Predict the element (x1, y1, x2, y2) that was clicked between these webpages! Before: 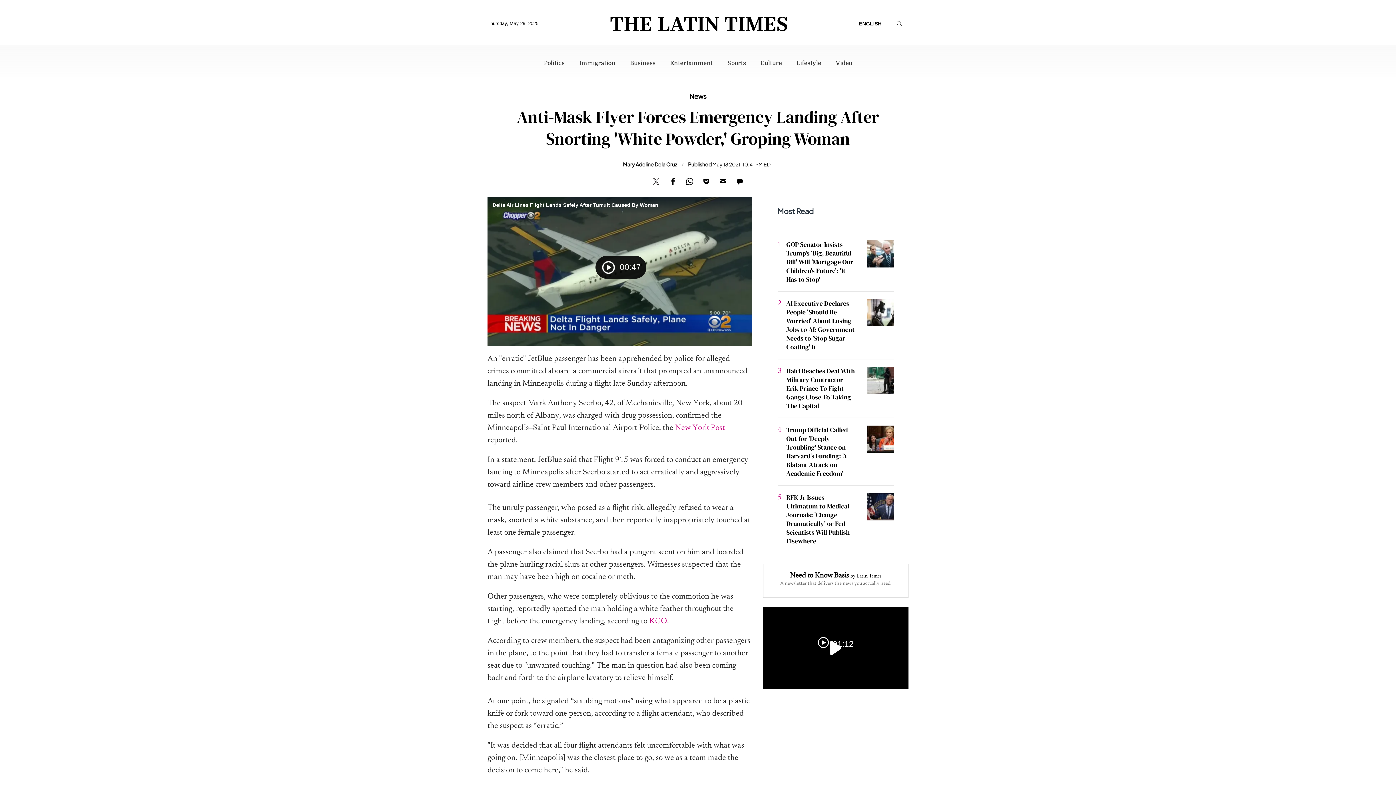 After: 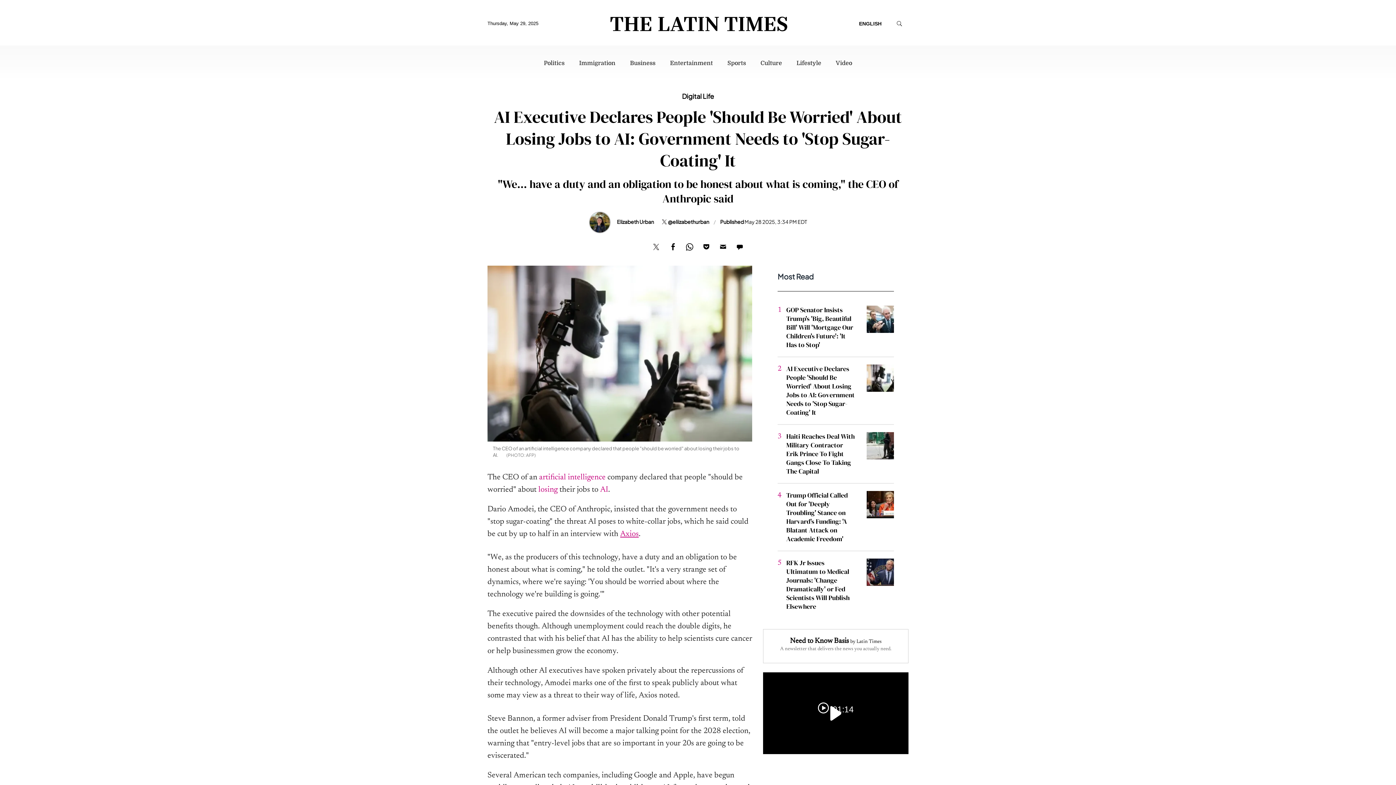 Action: bbox: (866, 309, 907, 316)